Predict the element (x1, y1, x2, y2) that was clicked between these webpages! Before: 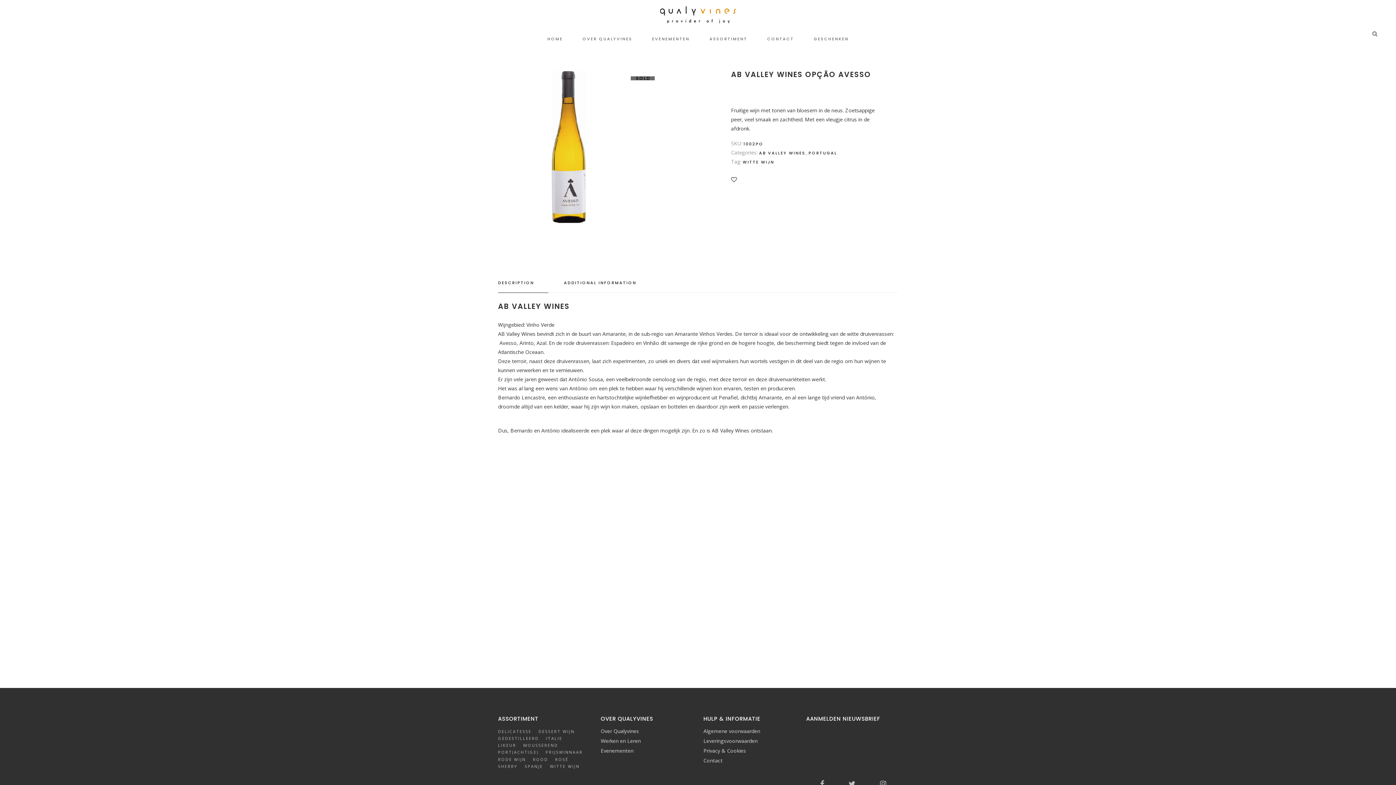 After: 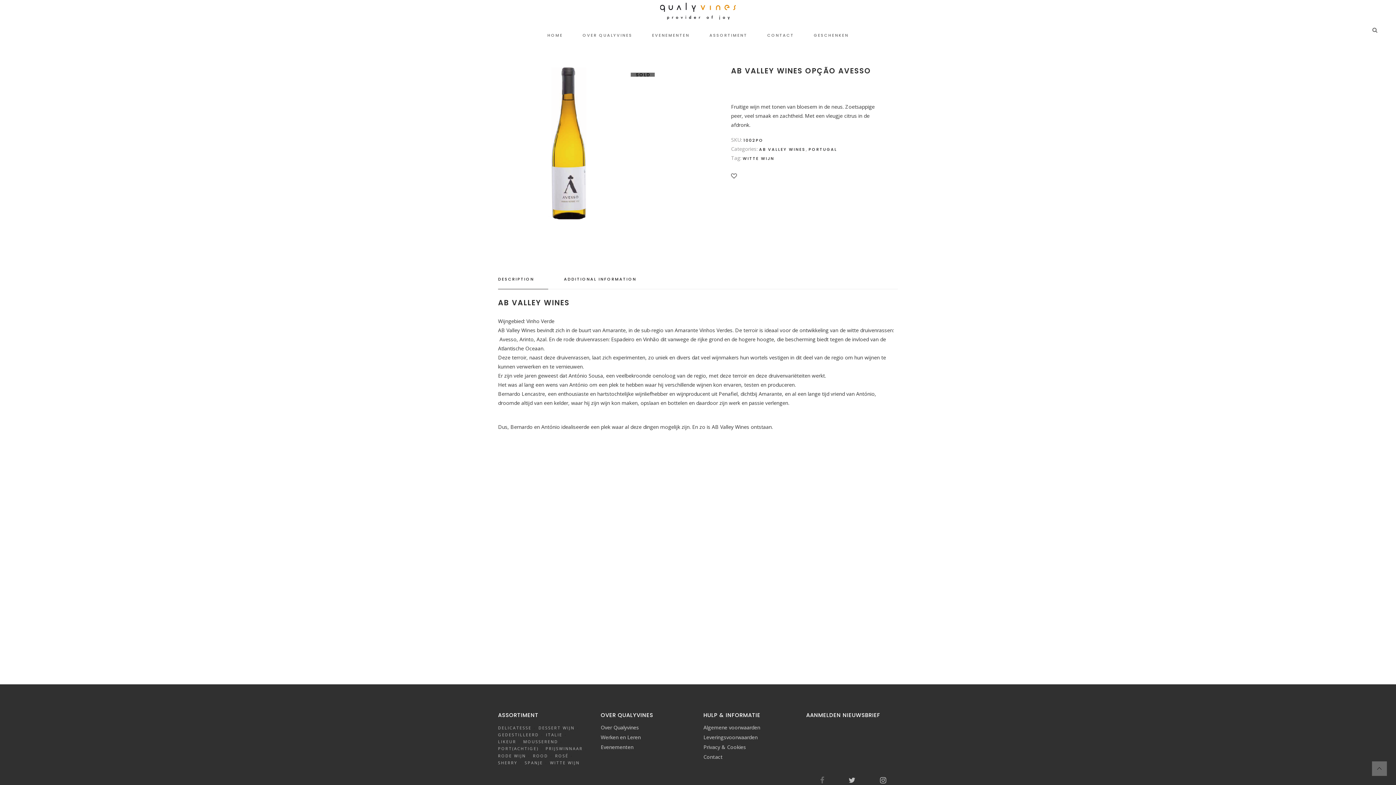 Action: bbox: (820, 780, 825, 789)